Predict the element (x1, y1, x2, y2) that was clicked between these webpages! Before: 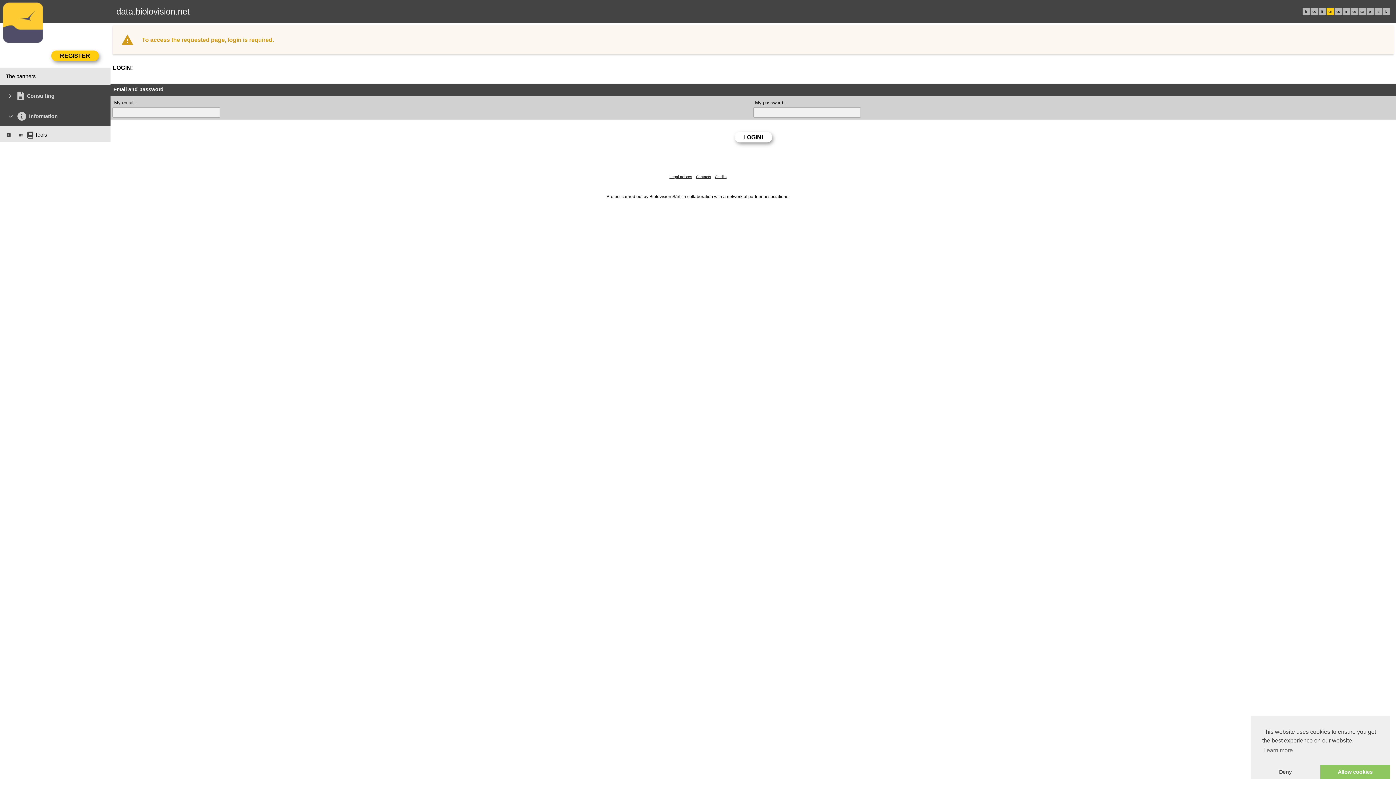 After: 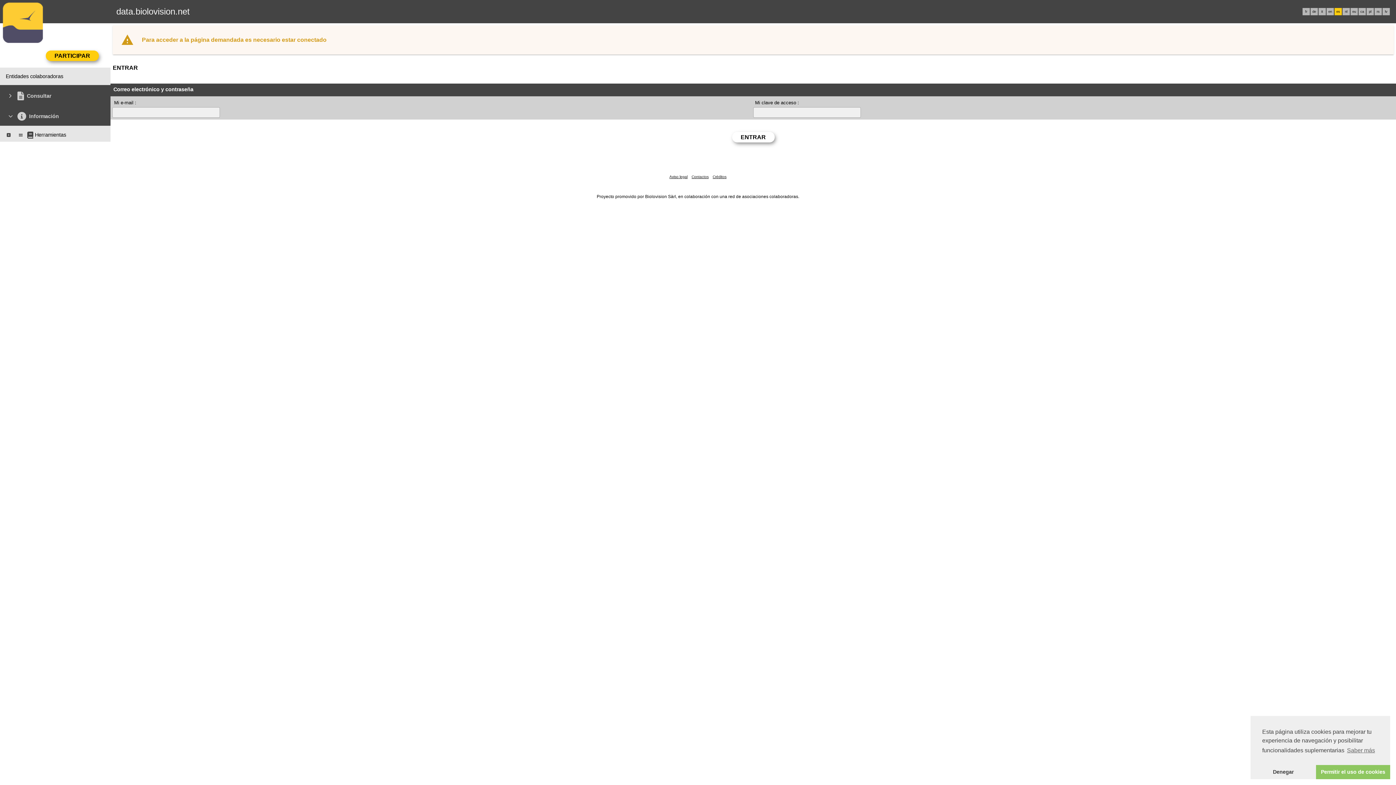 Action: label: es bbox: (1336, 9, 1340, 13)